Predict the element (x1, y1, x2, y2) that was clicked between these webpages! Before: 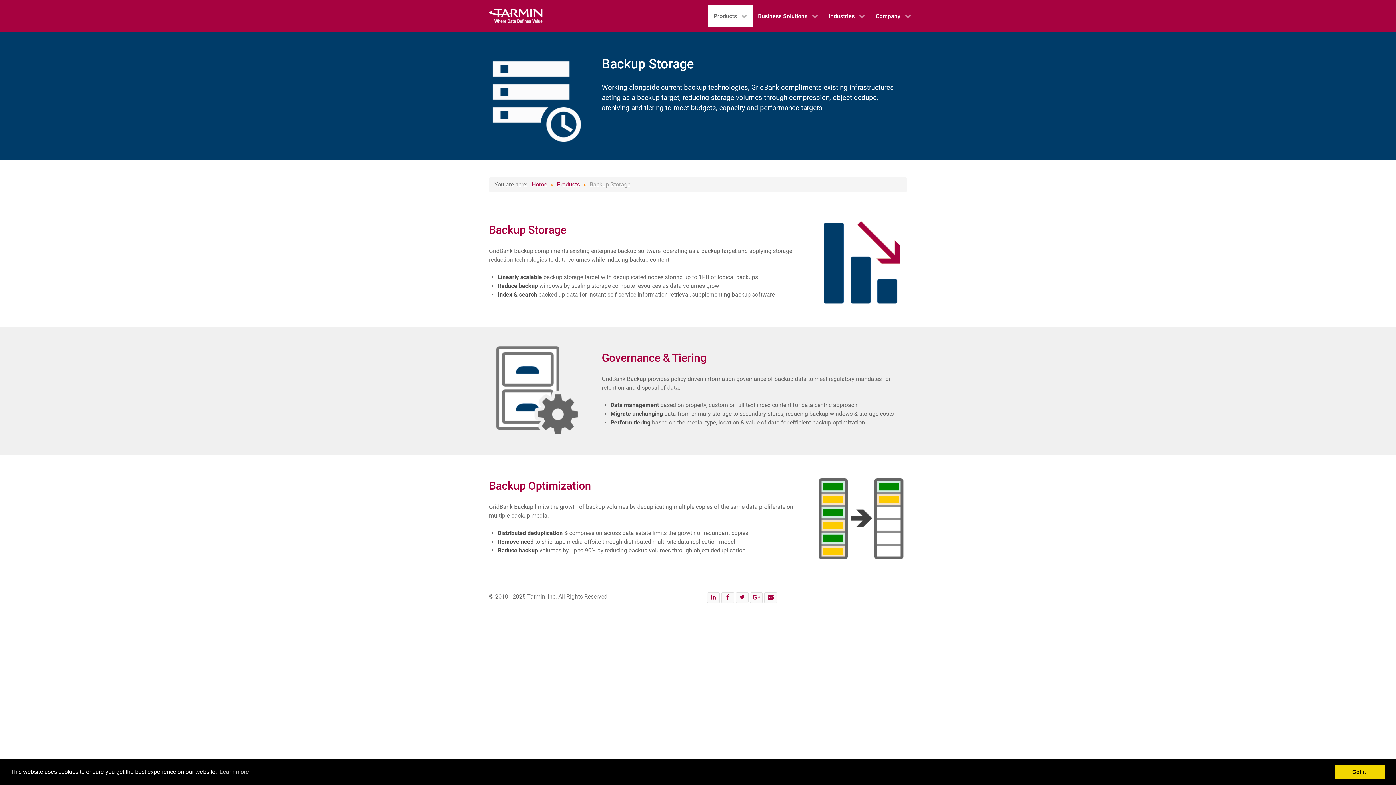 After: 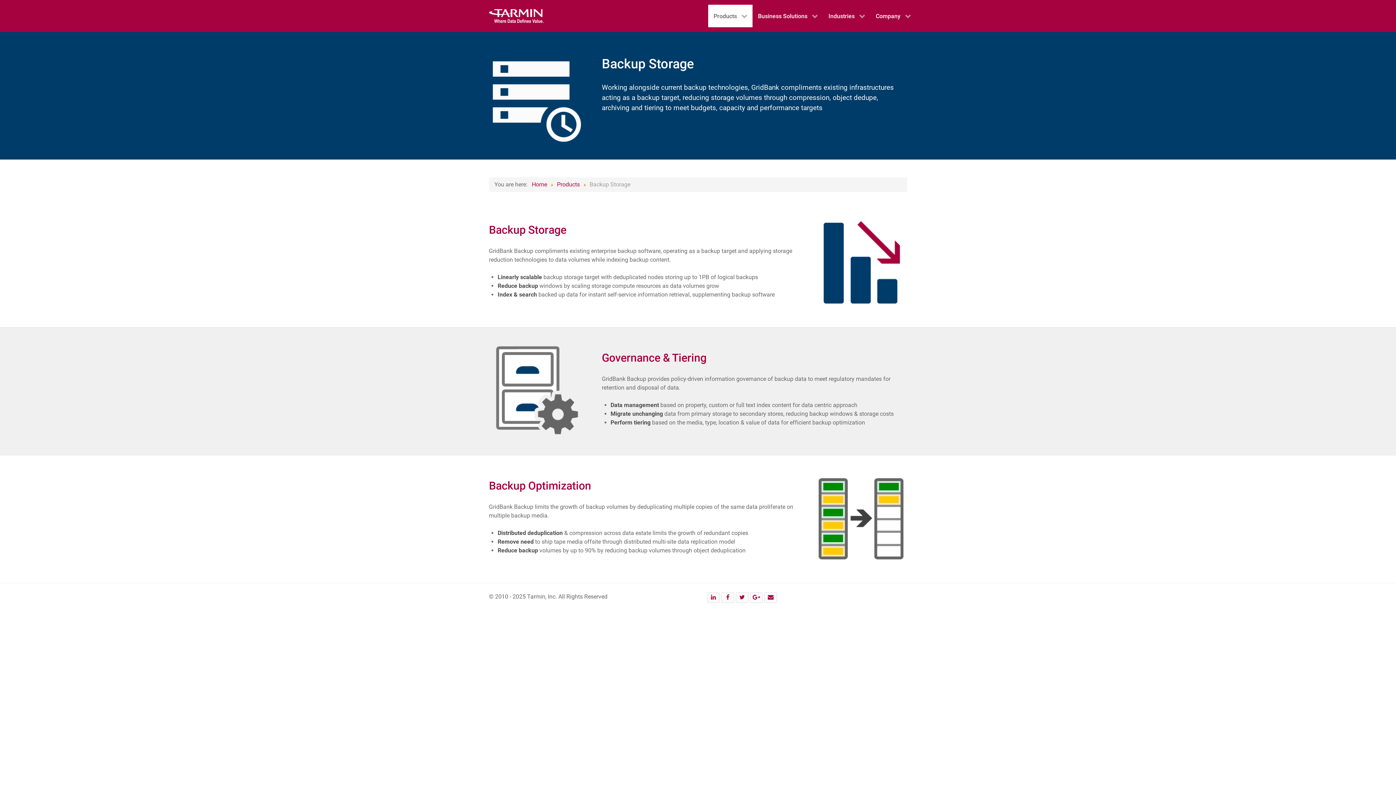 Action: bbox: (1334, 765, 1385, 779) label: dismiss cookie message